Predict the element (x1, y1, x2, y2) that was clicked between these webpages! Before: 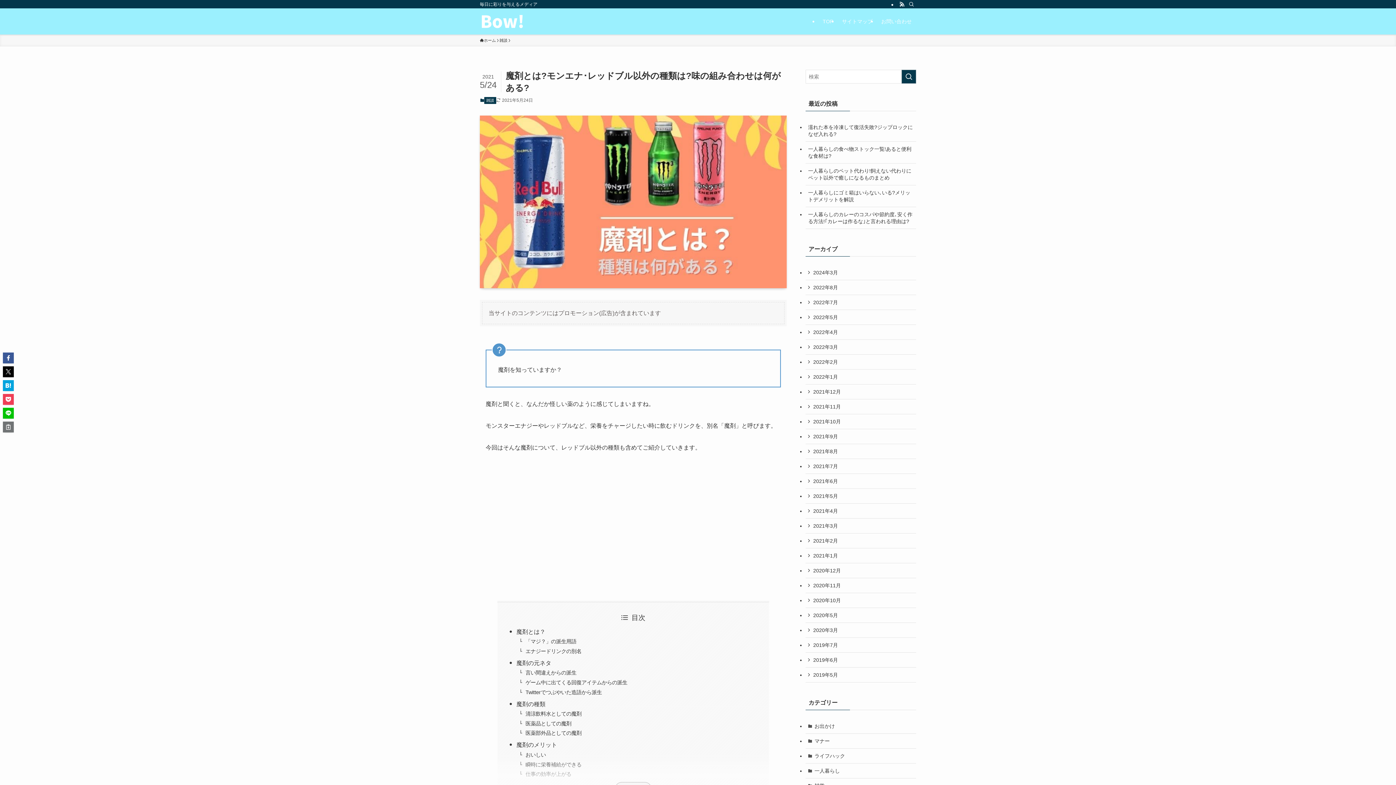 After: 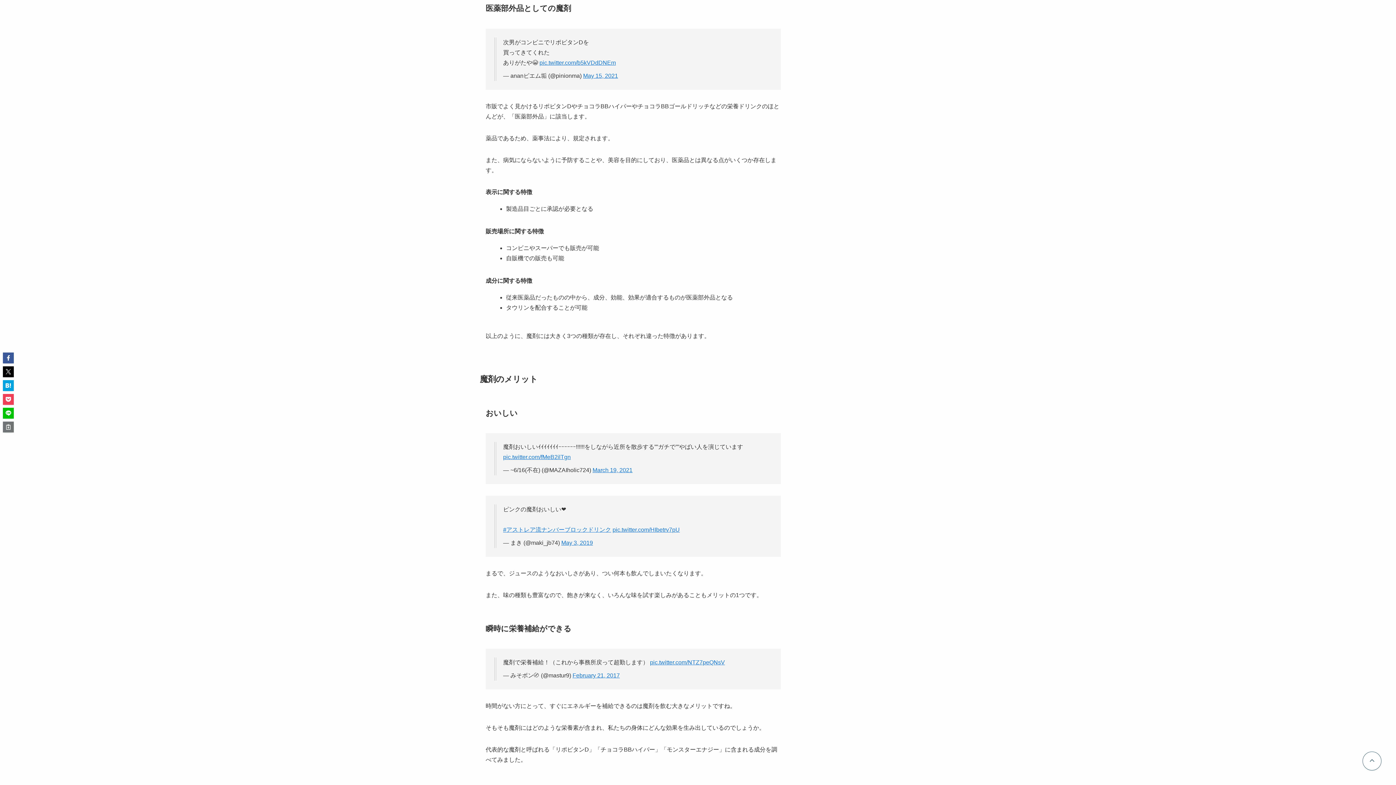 Action: label: 医薬部外品としての魔剤 bbox: (525, 730, 581, 736)